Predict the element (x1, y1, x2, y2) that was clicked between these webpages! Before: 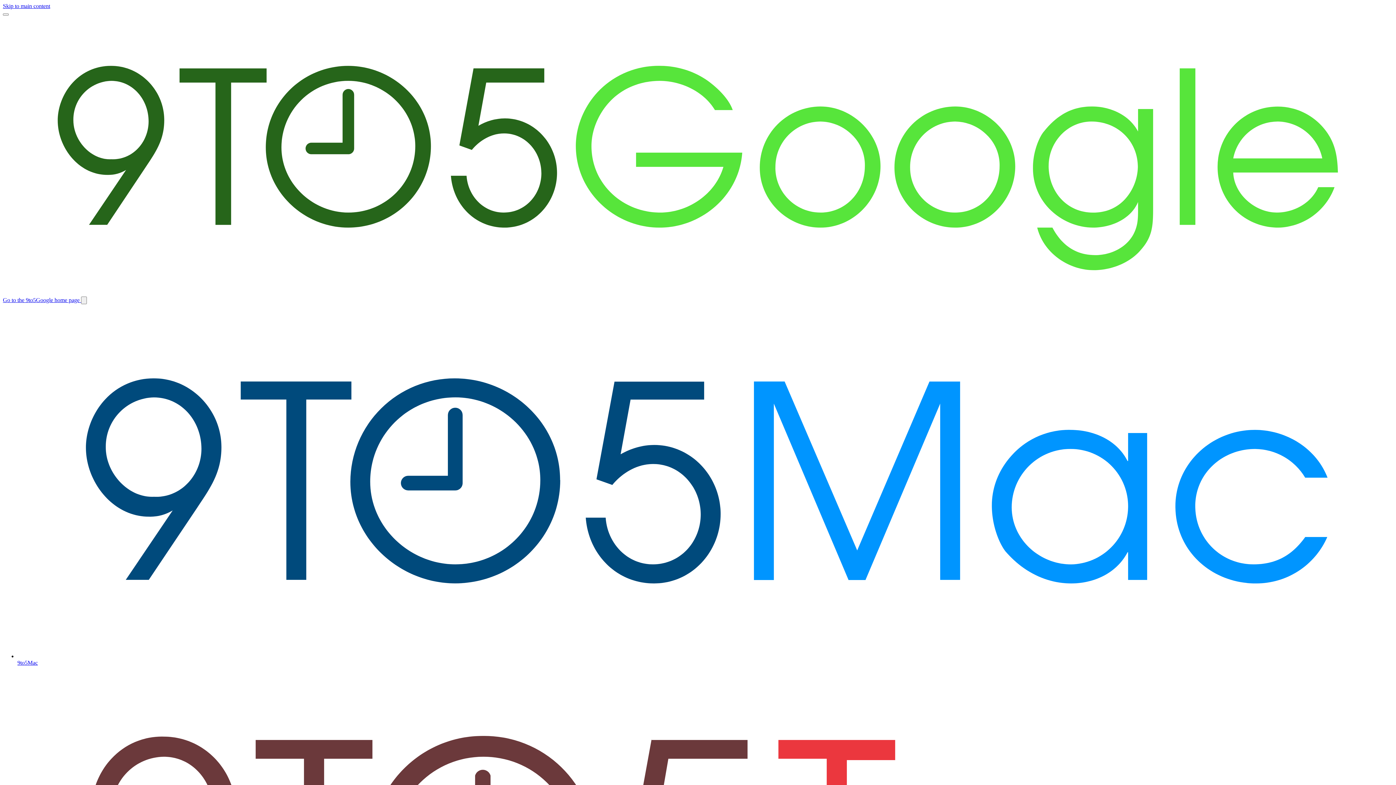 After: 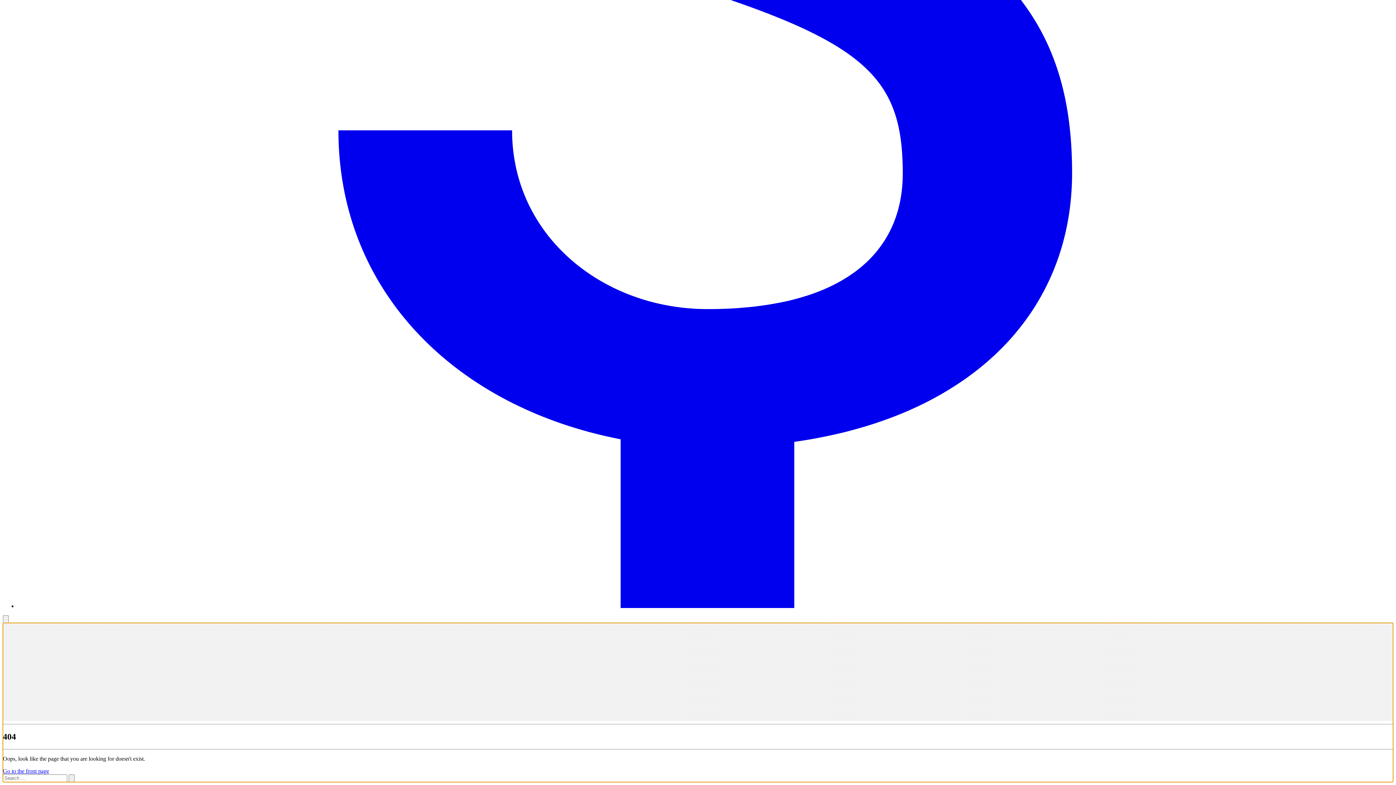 Action: bbox: (2, 2, 50, 9) label: Skip to main content